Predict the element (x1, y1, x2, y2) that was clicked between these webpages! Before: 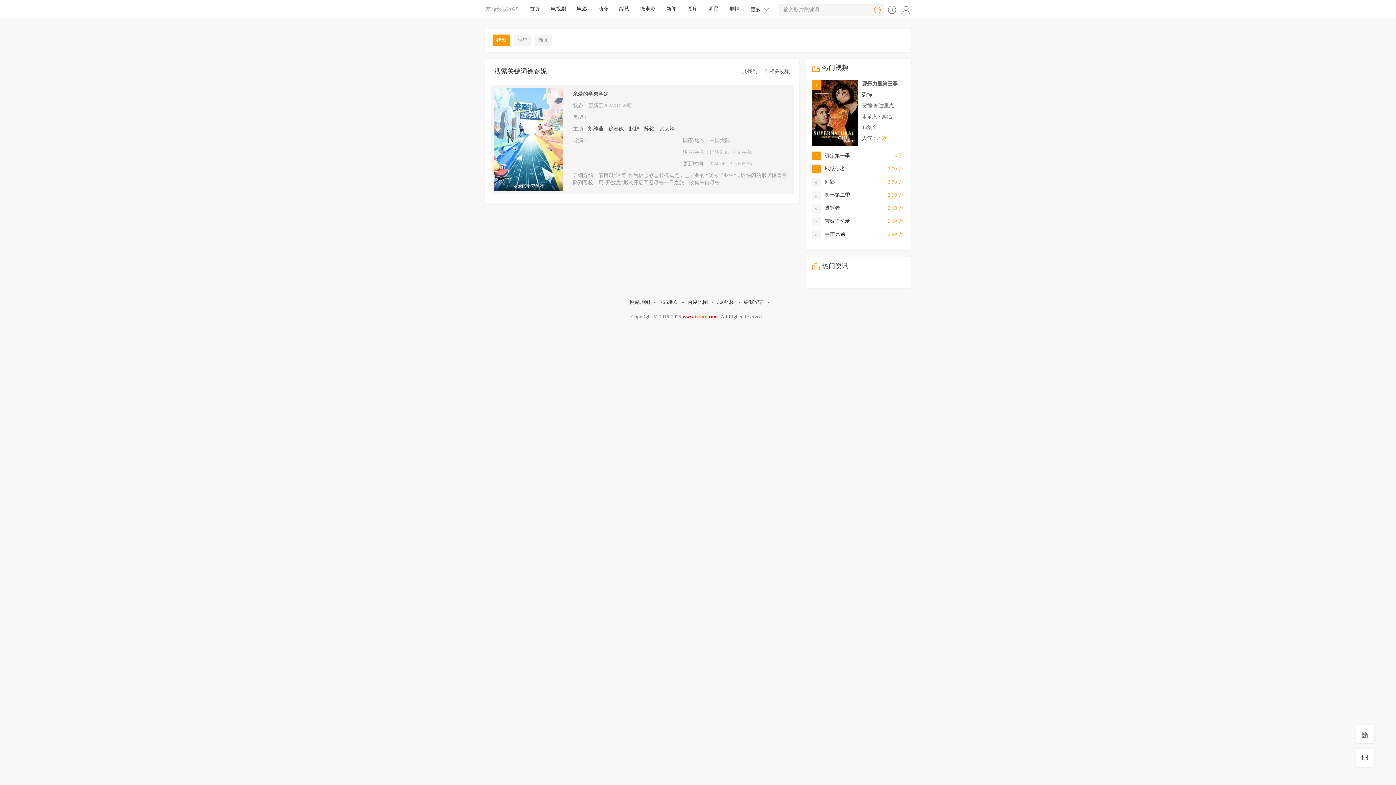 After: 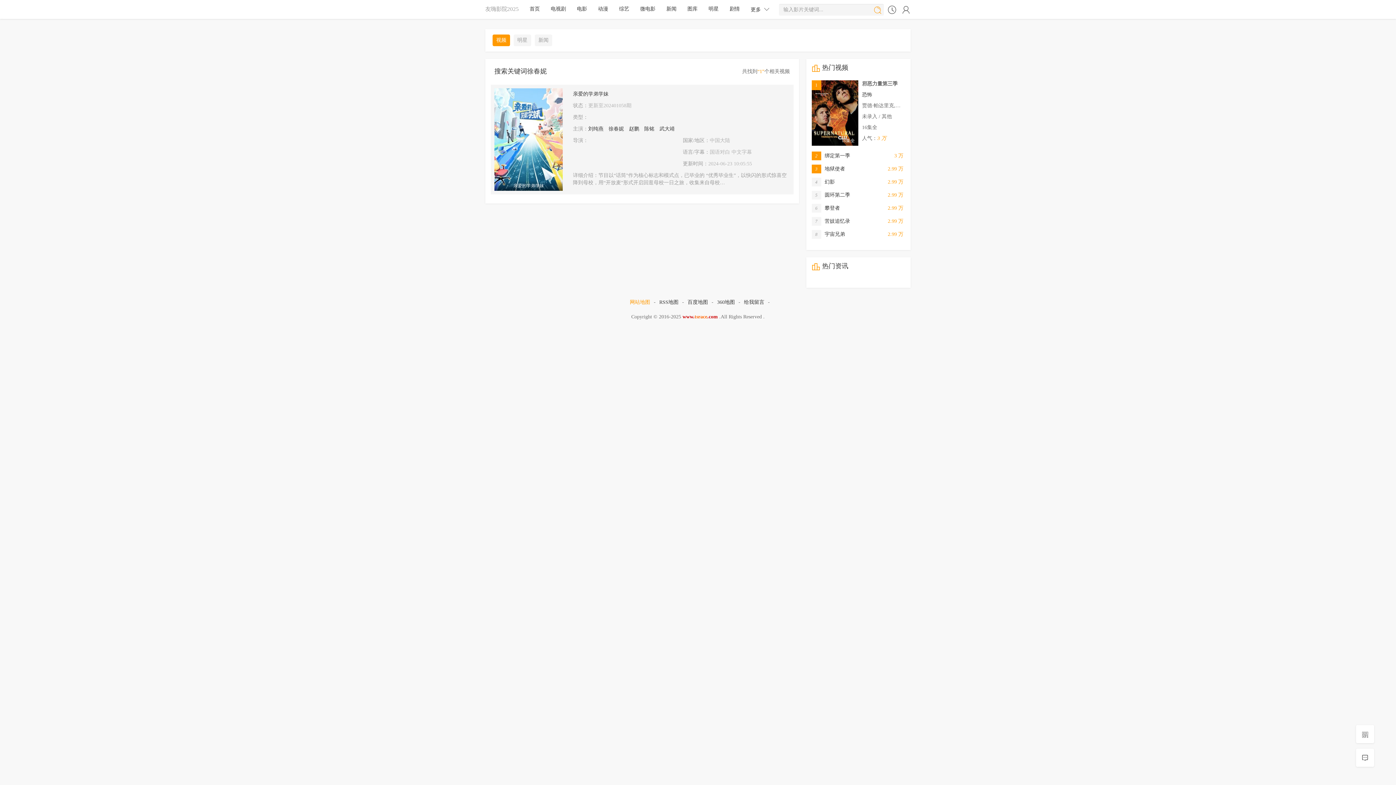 Action: label: 网站地图 bbox: (630, 299, 650, 305)